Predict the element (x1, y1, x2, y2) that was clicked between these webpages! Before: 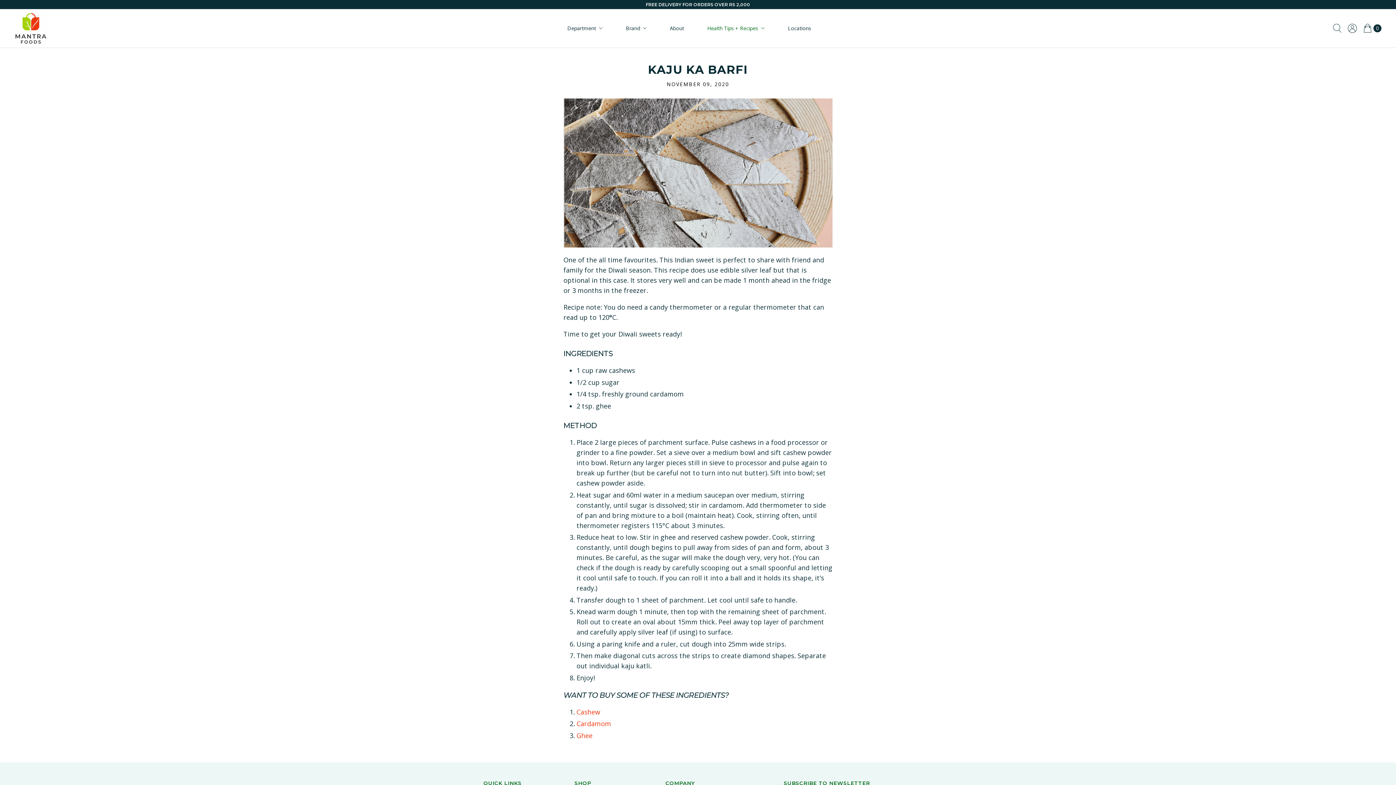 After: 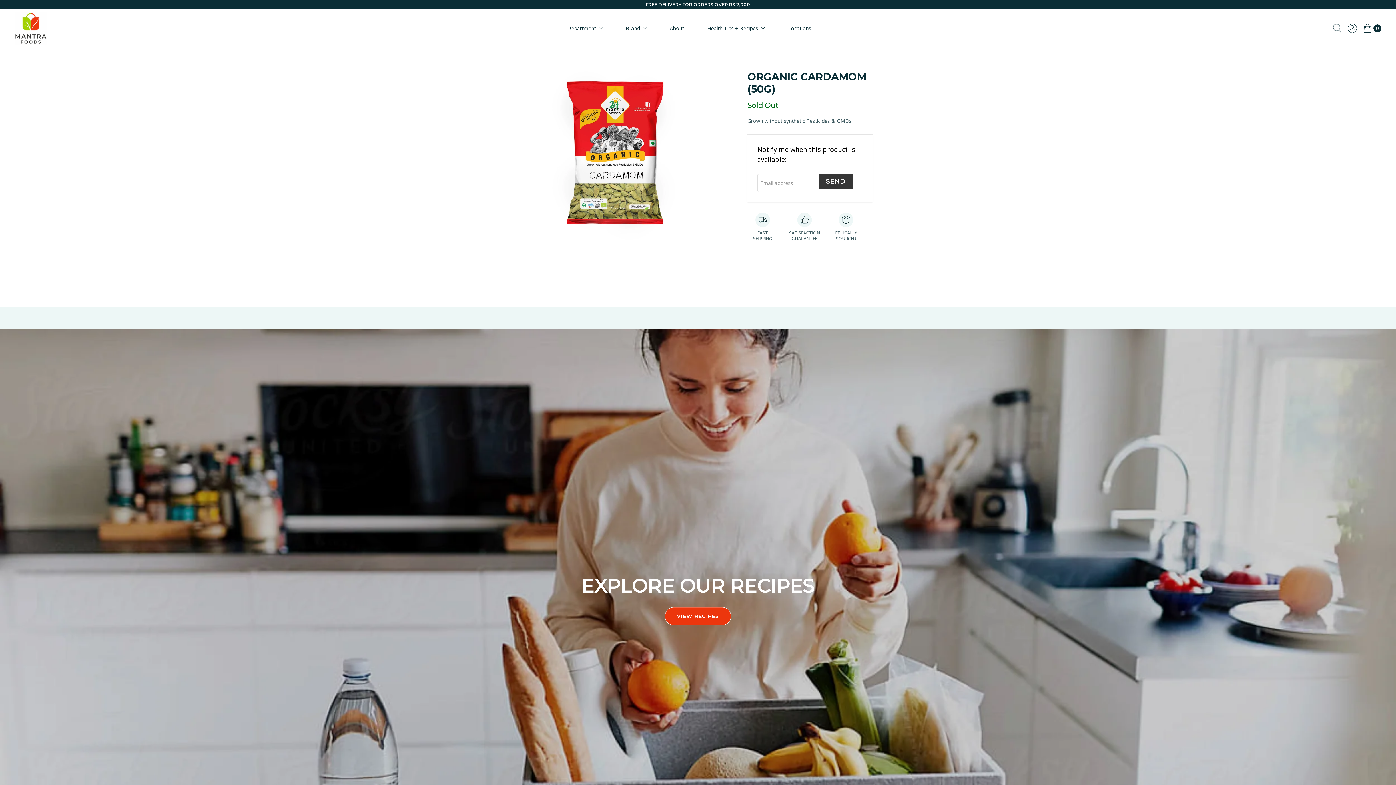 Action: label: Cardamom  bbox: (576, 719, 613, 728)